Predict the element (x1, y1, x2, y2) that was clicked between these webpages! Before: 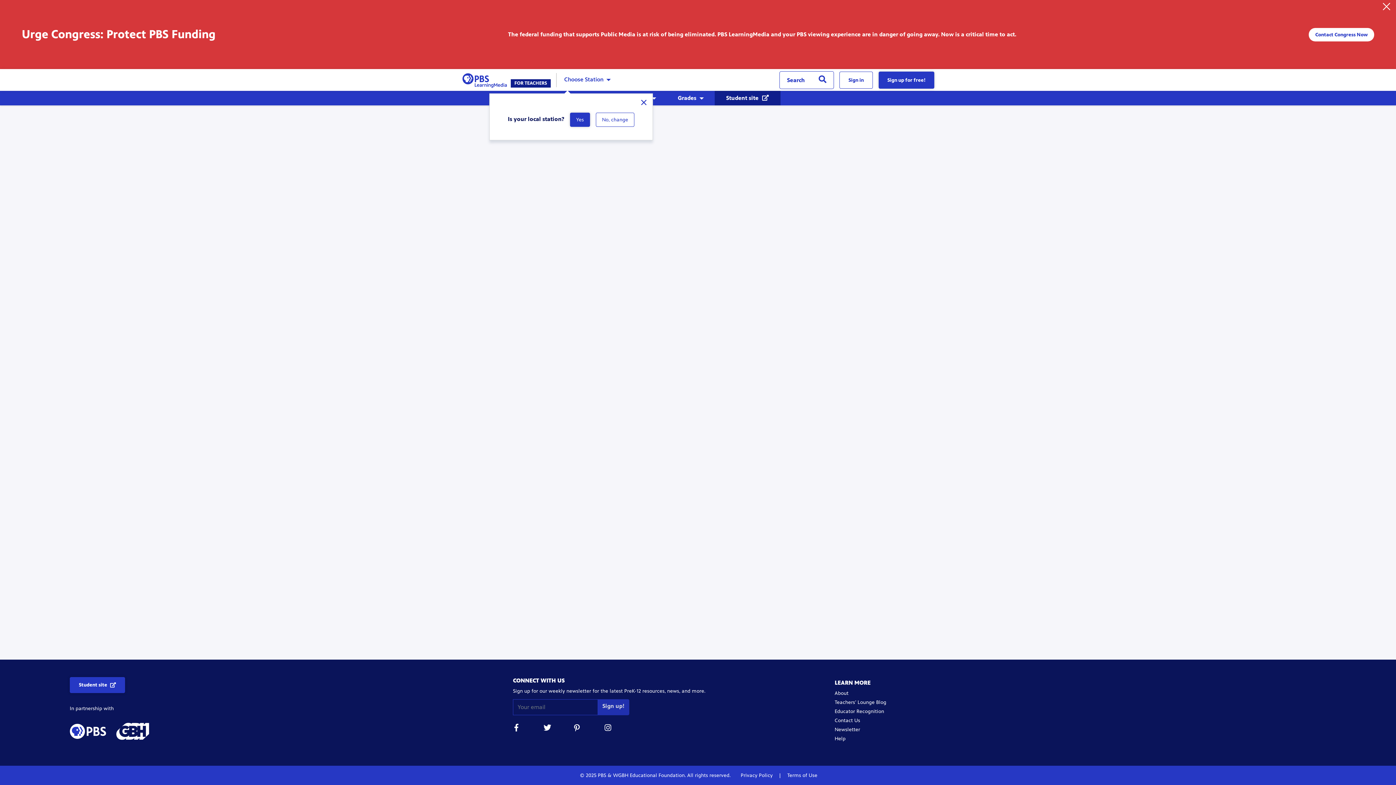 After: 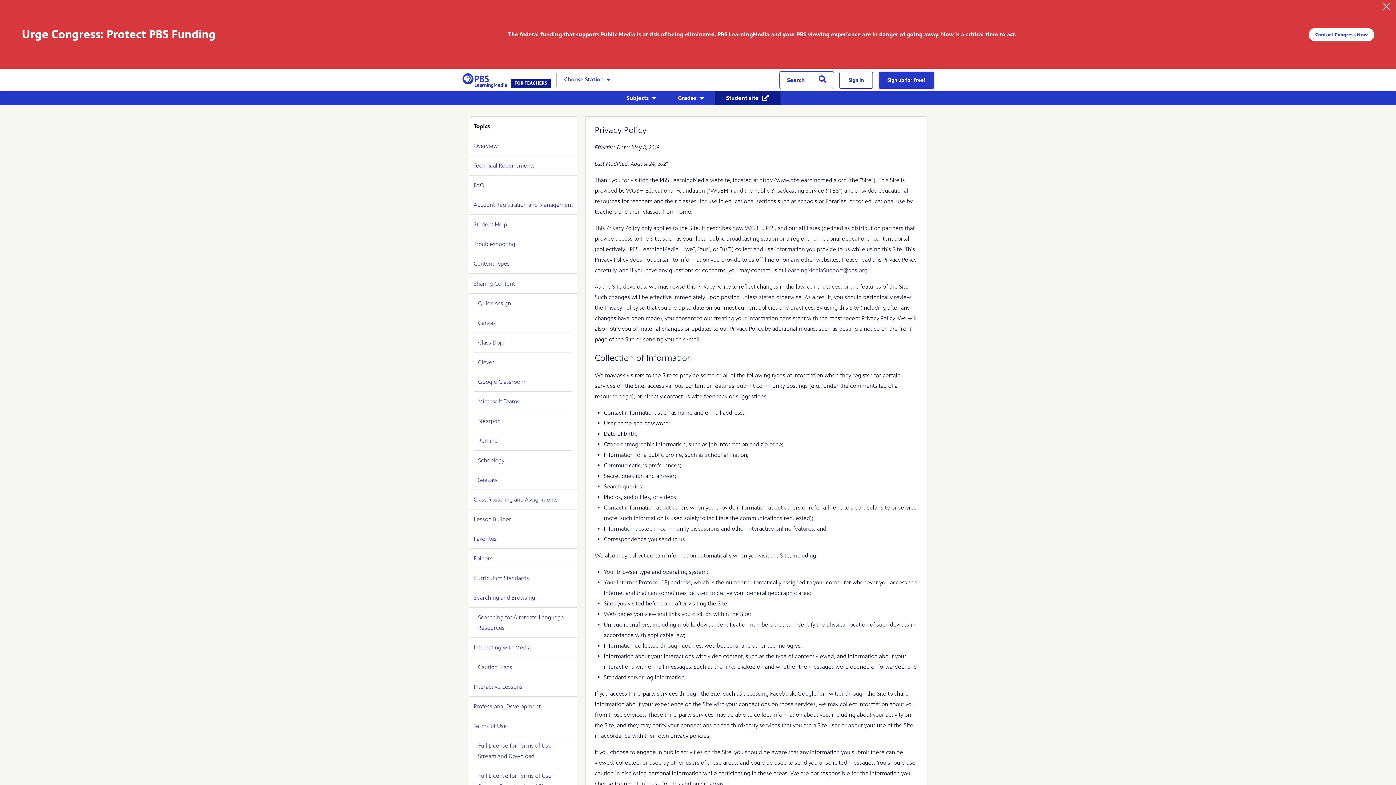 Action: bbox: (740, 772, 774, 778) label: Privacy Policy 